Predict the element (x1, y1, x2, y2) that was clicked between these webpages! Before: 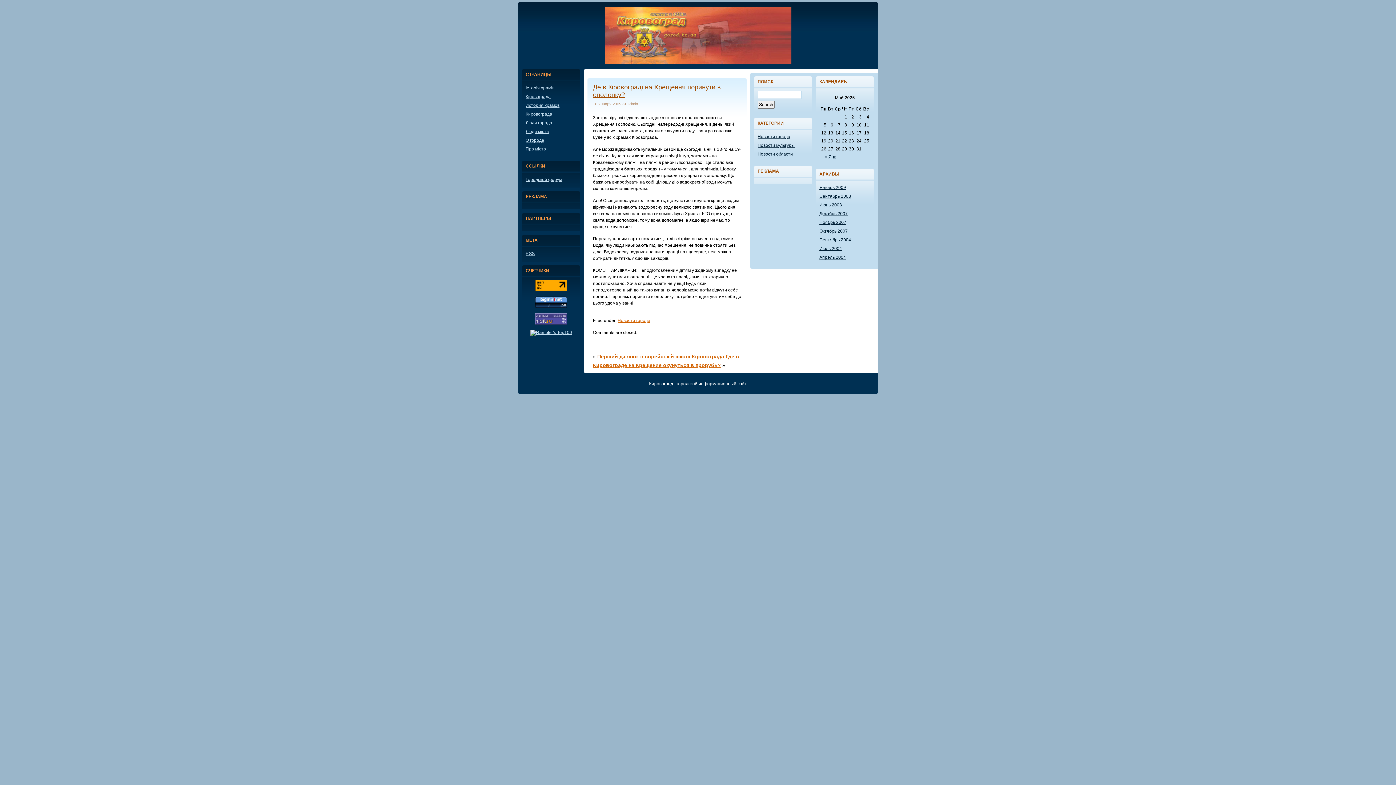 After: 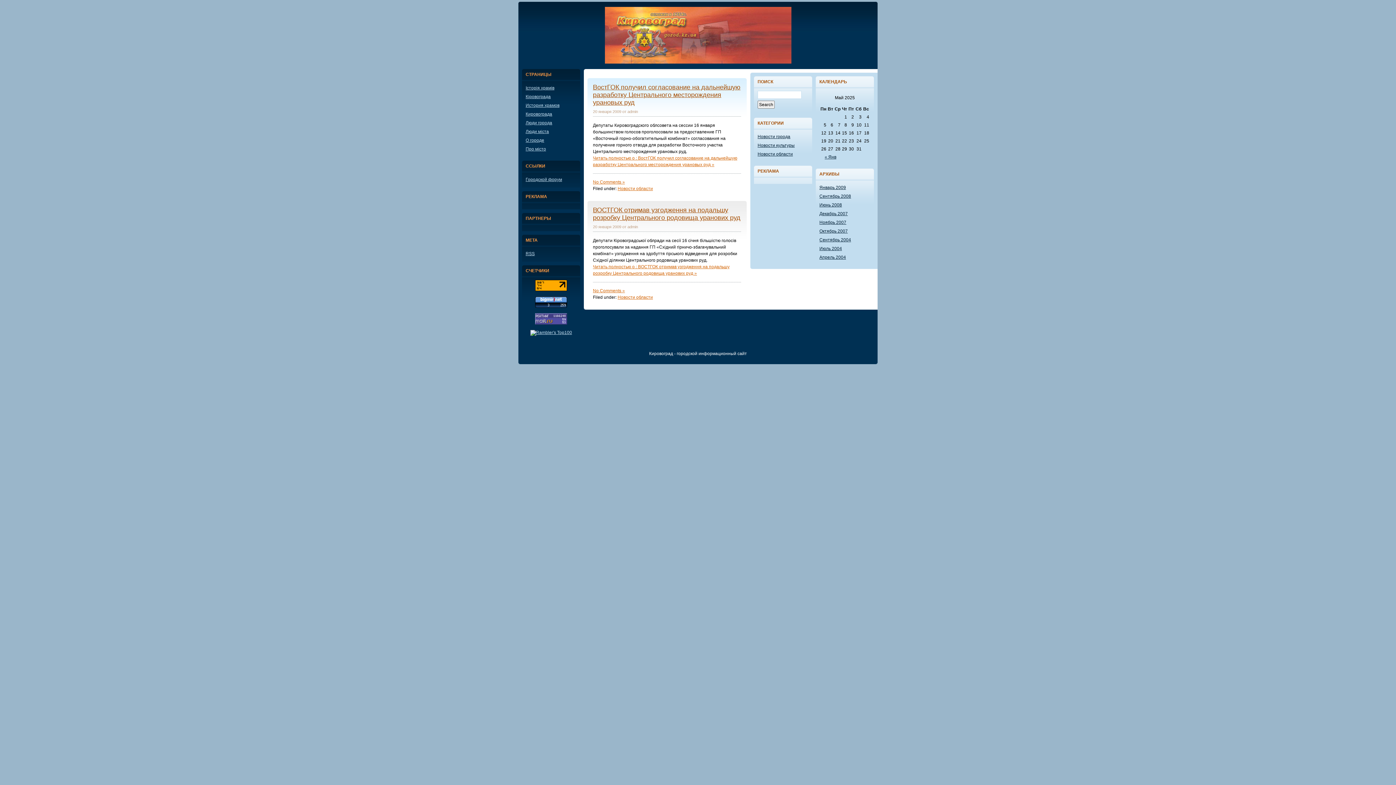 Action: label: Новости области bbox: (757, 151, 793, 156)